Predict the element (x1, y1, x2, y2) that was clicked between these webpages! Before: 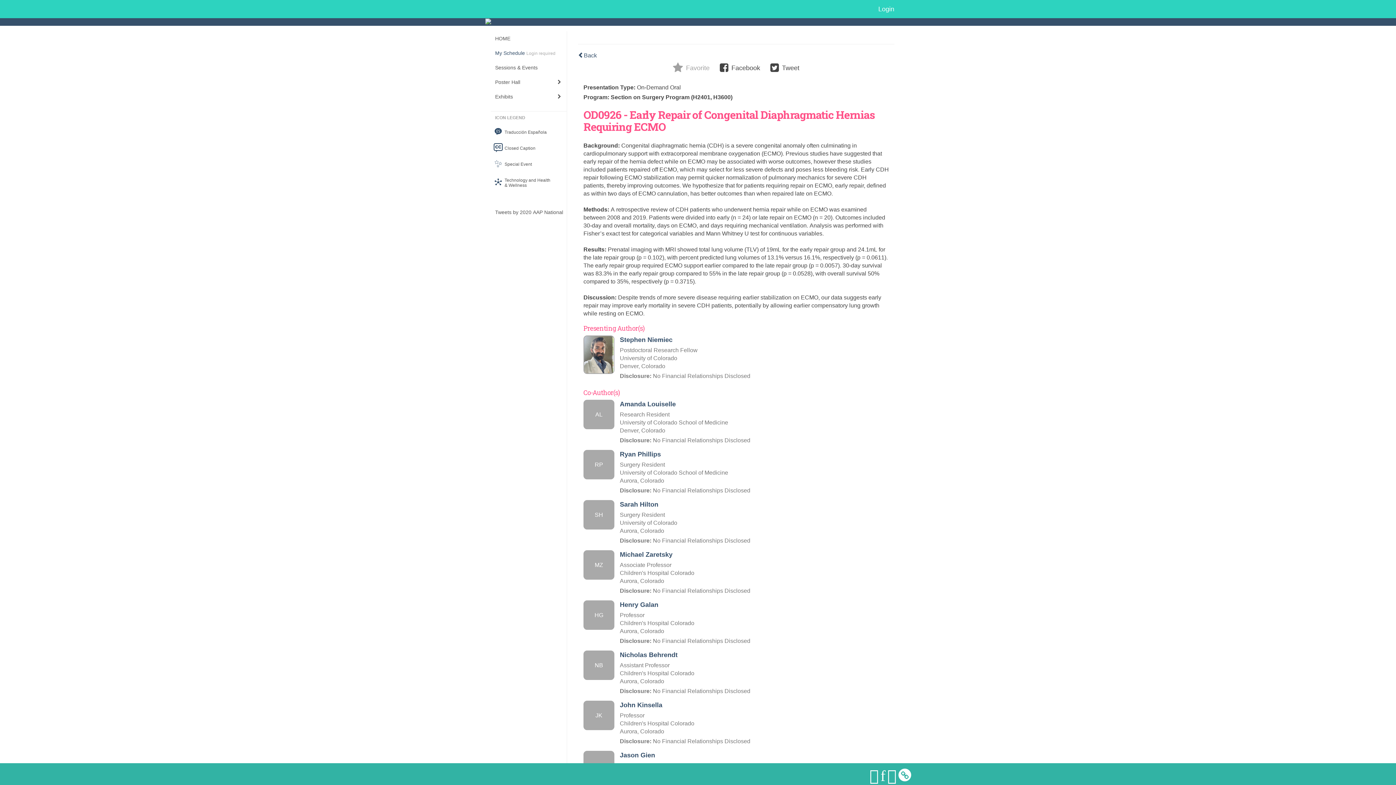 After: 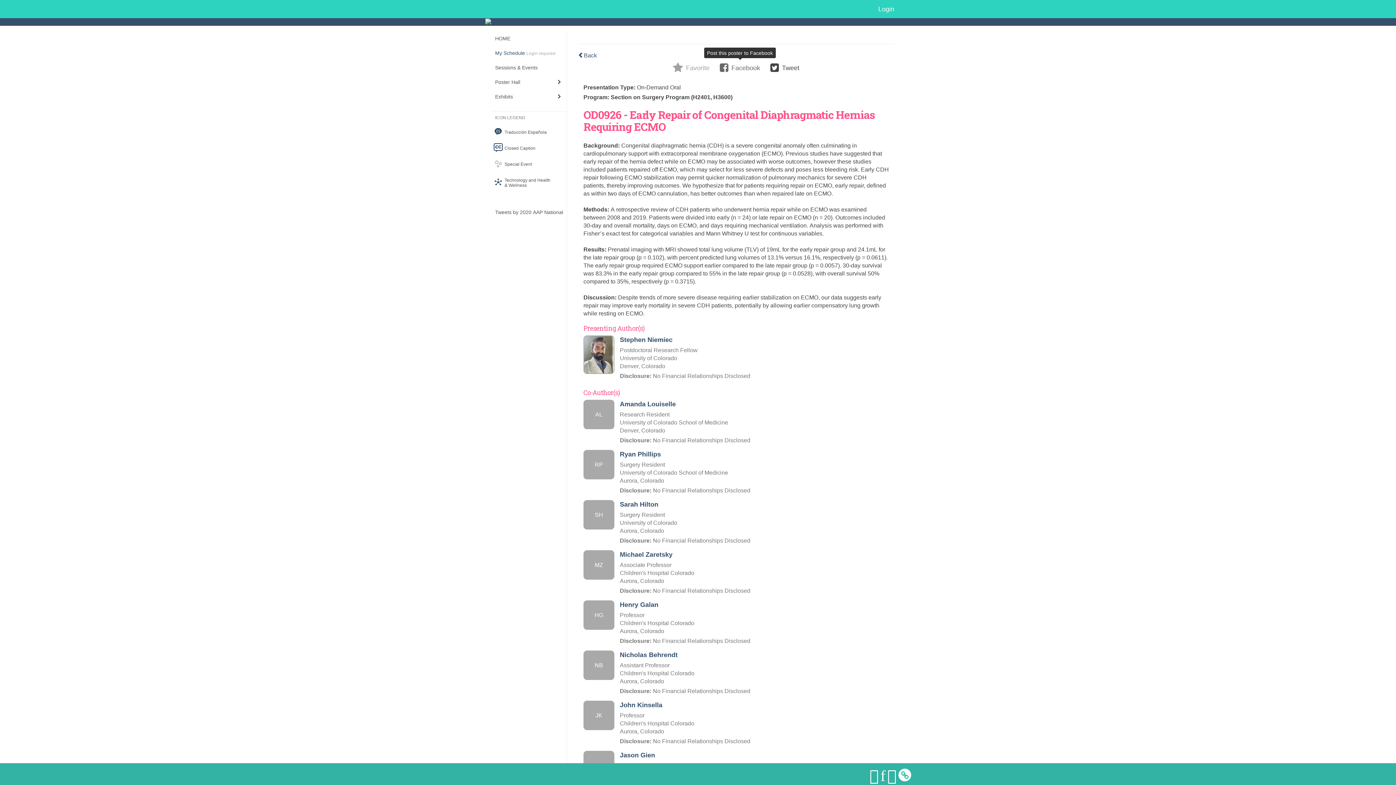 Action: label:  Facebook bbox: (720, 60, 760, 74)